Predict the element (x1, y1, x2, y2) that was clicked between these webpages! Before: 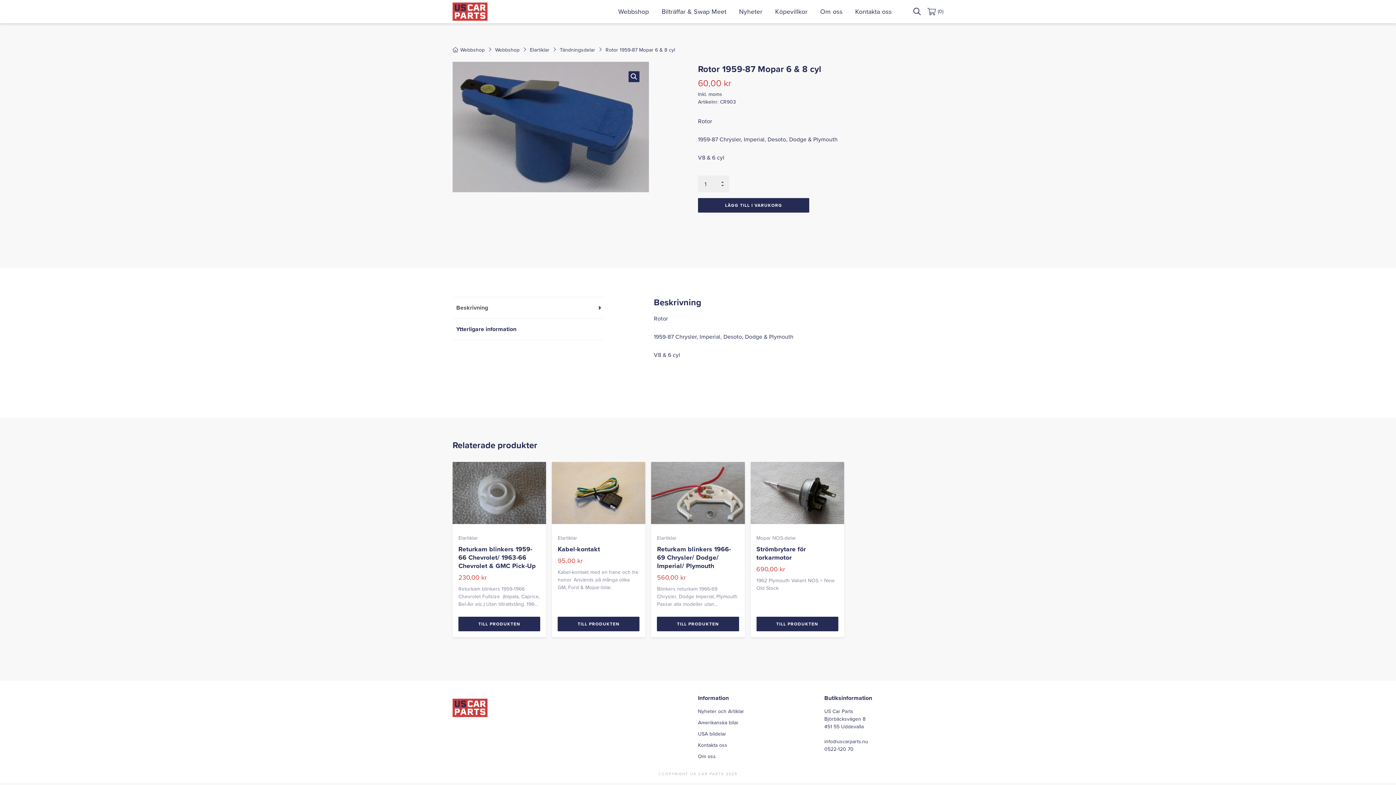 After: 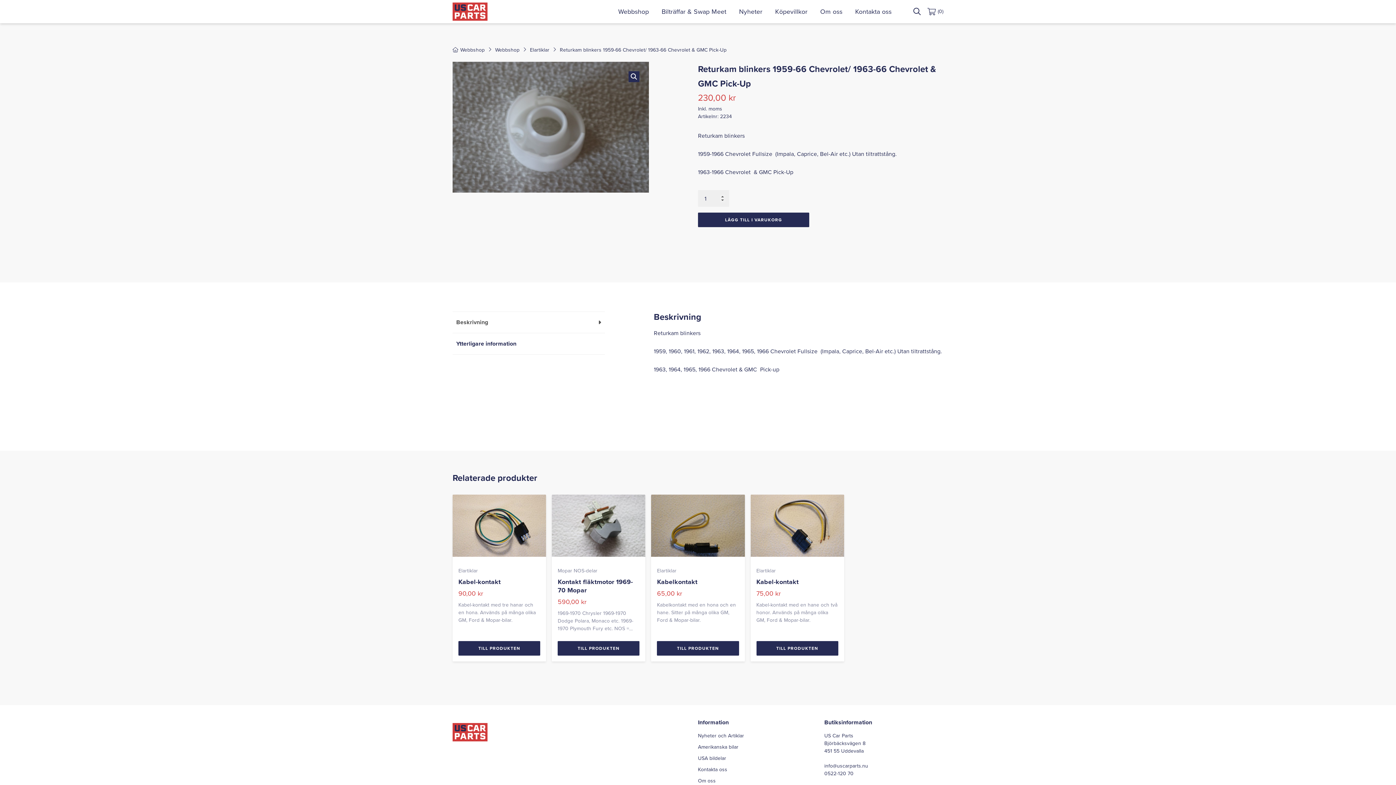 Action: bbox: (458, 617, 540, 631) label: TILL PRODUKTEN